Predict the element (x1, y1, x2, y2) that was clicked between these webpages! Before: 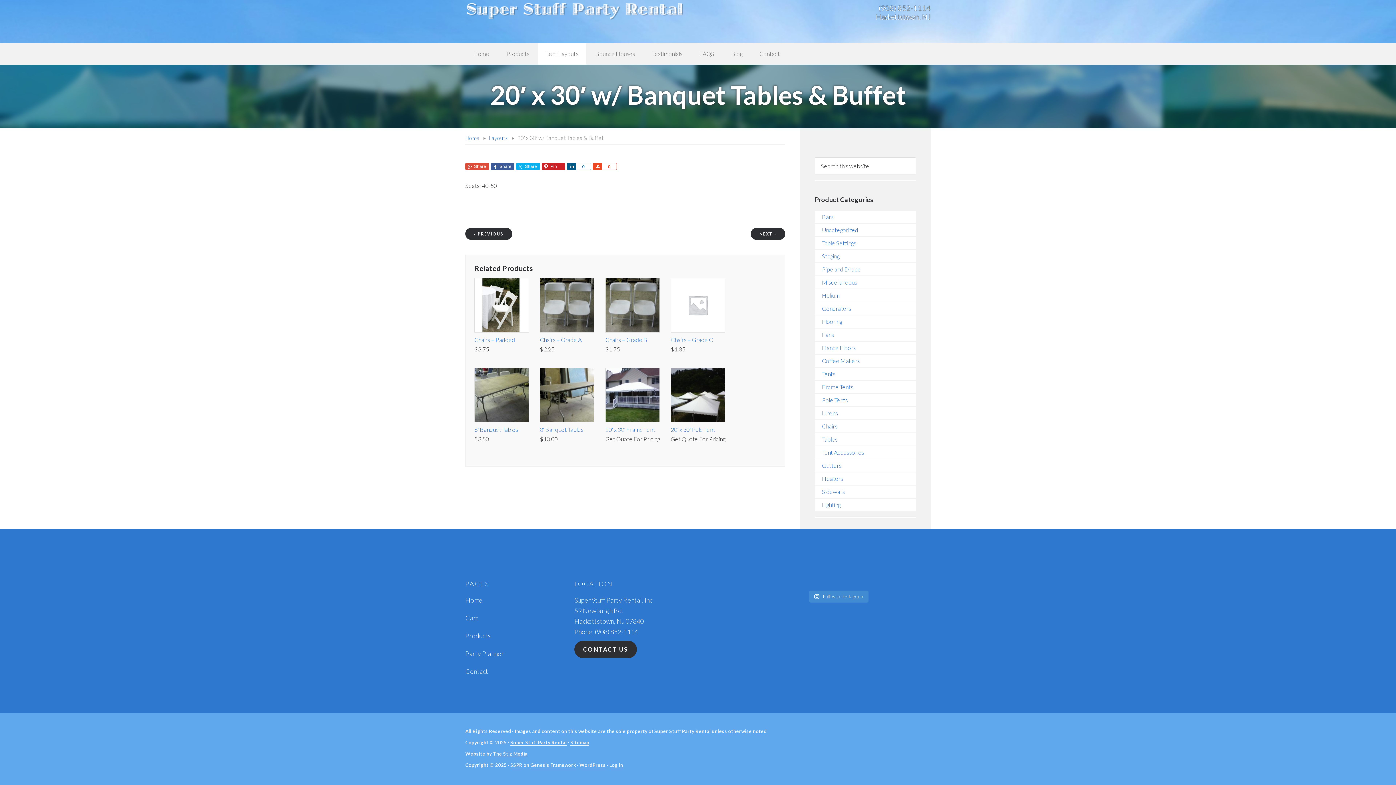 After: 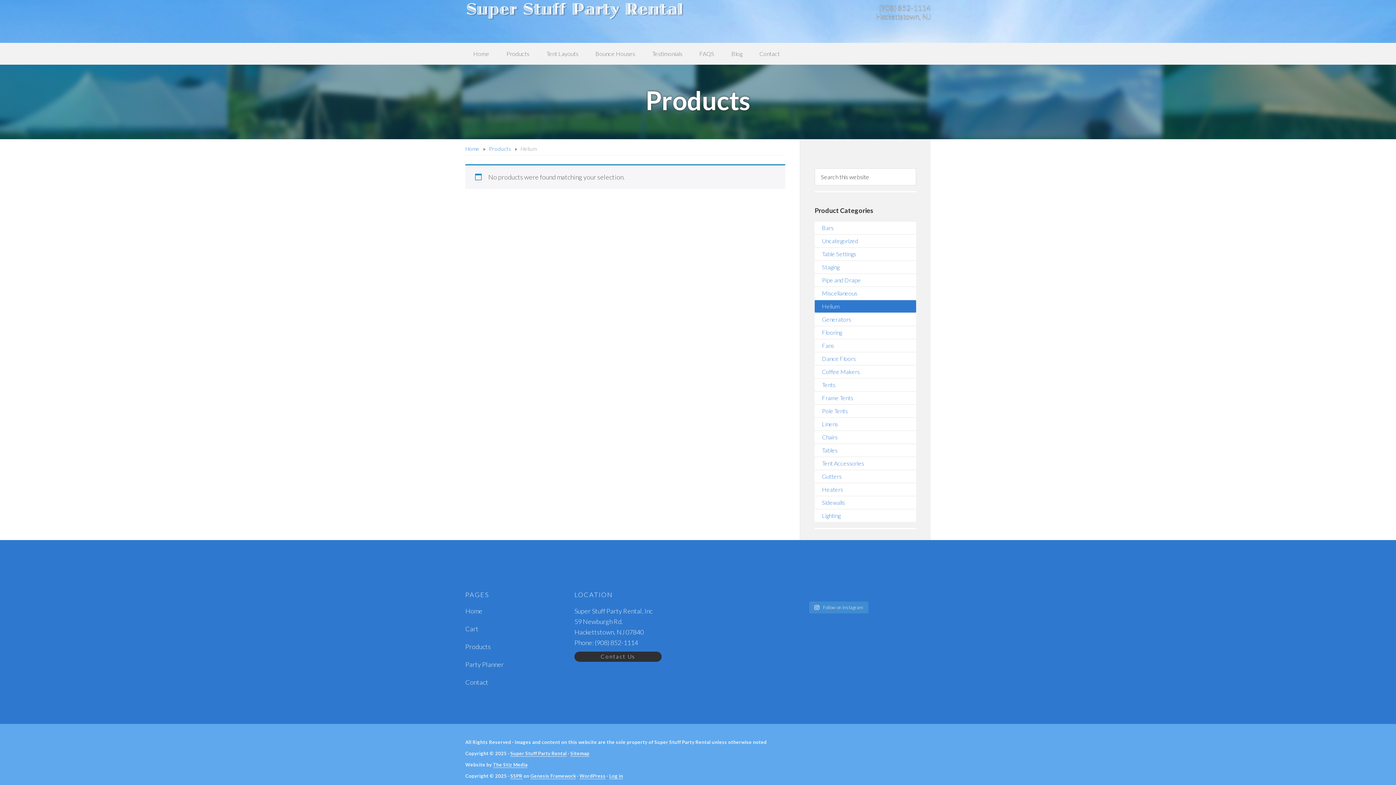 Action: bbox: (814, 289, 916, 301) label: Helium